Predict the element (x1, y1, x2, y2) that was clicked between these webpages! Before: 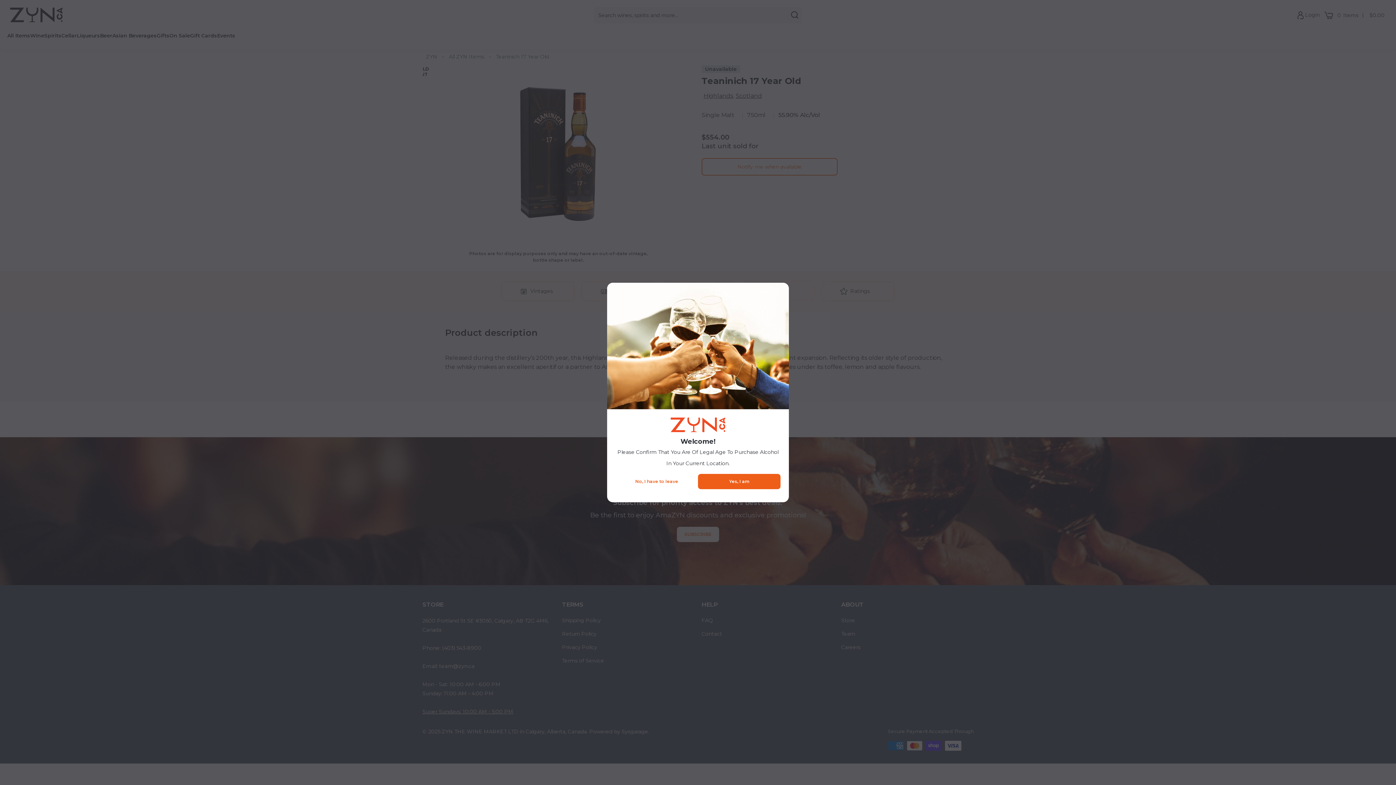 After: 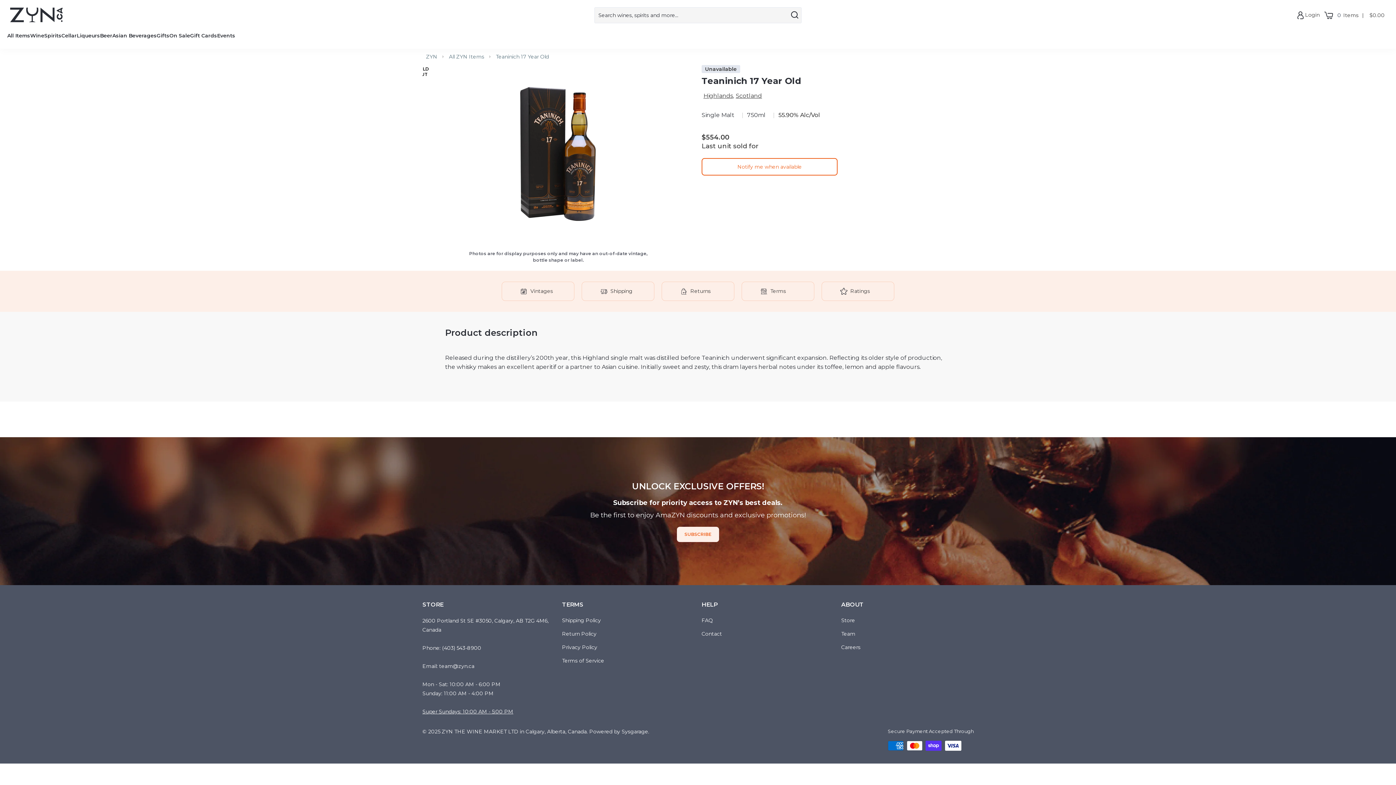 Action: bbox: (698, 474, 780, 489) label: Yes, I am